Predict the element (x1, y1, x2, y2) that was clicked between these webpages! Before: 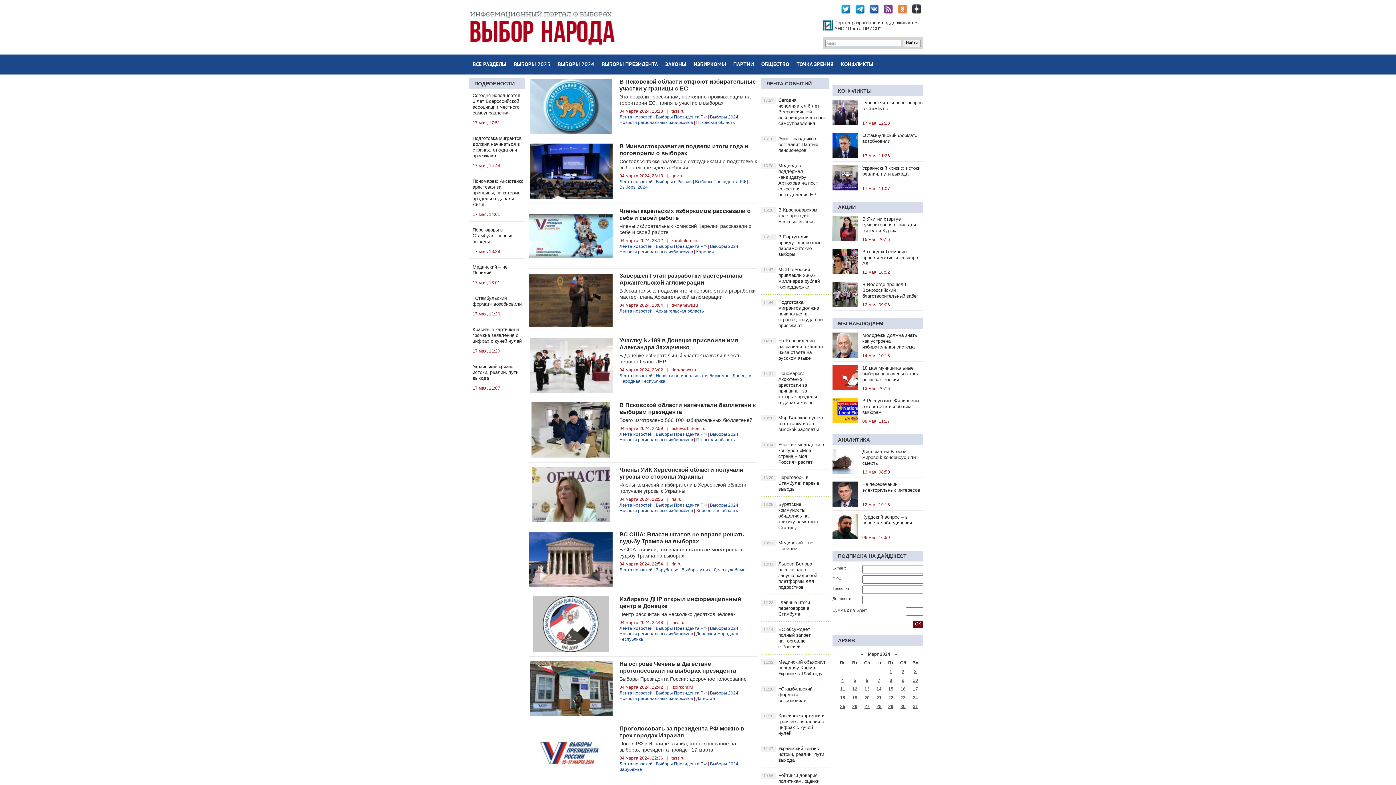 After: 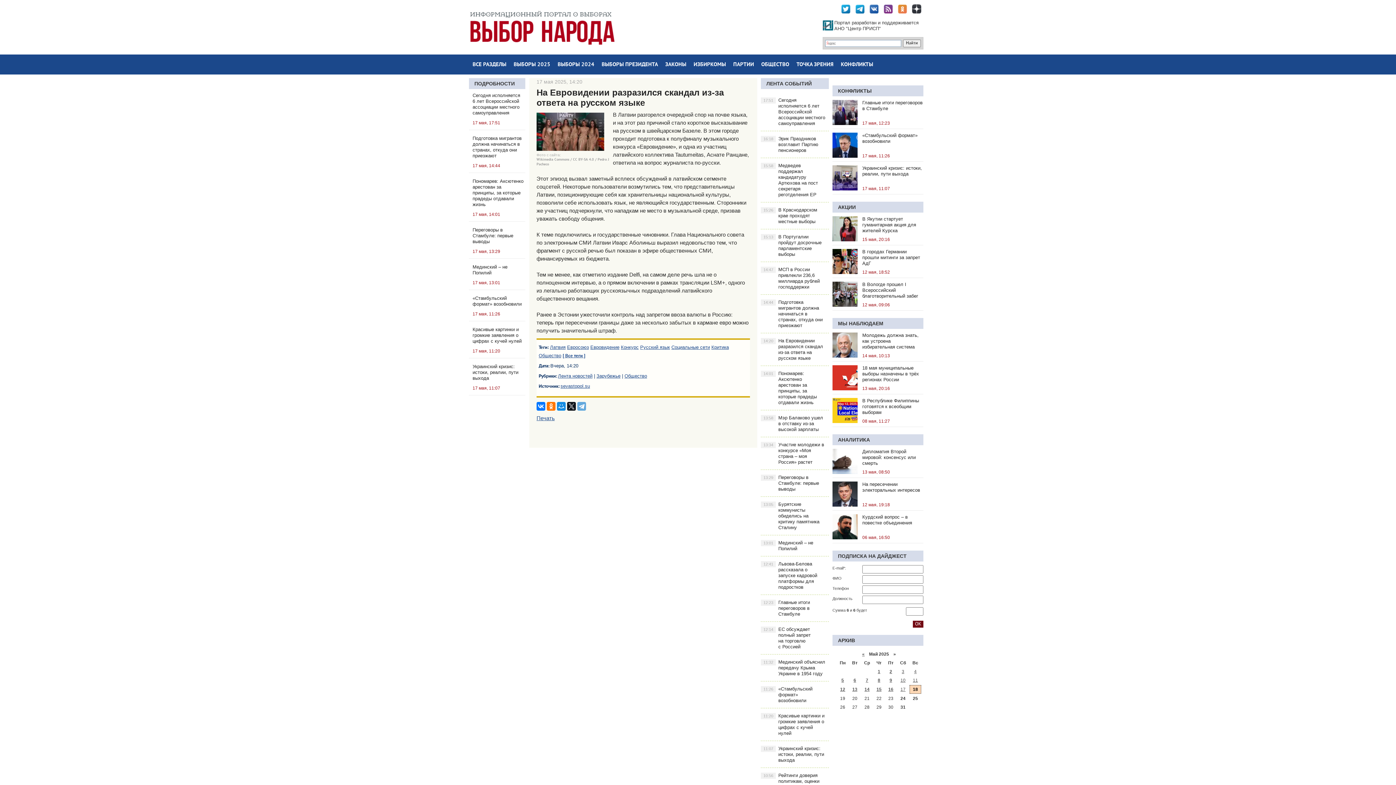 Action: label: На Евровидении разразился скандал из-за ответа на русском языке
14:20 bbox: (761, 333, 829, 366)